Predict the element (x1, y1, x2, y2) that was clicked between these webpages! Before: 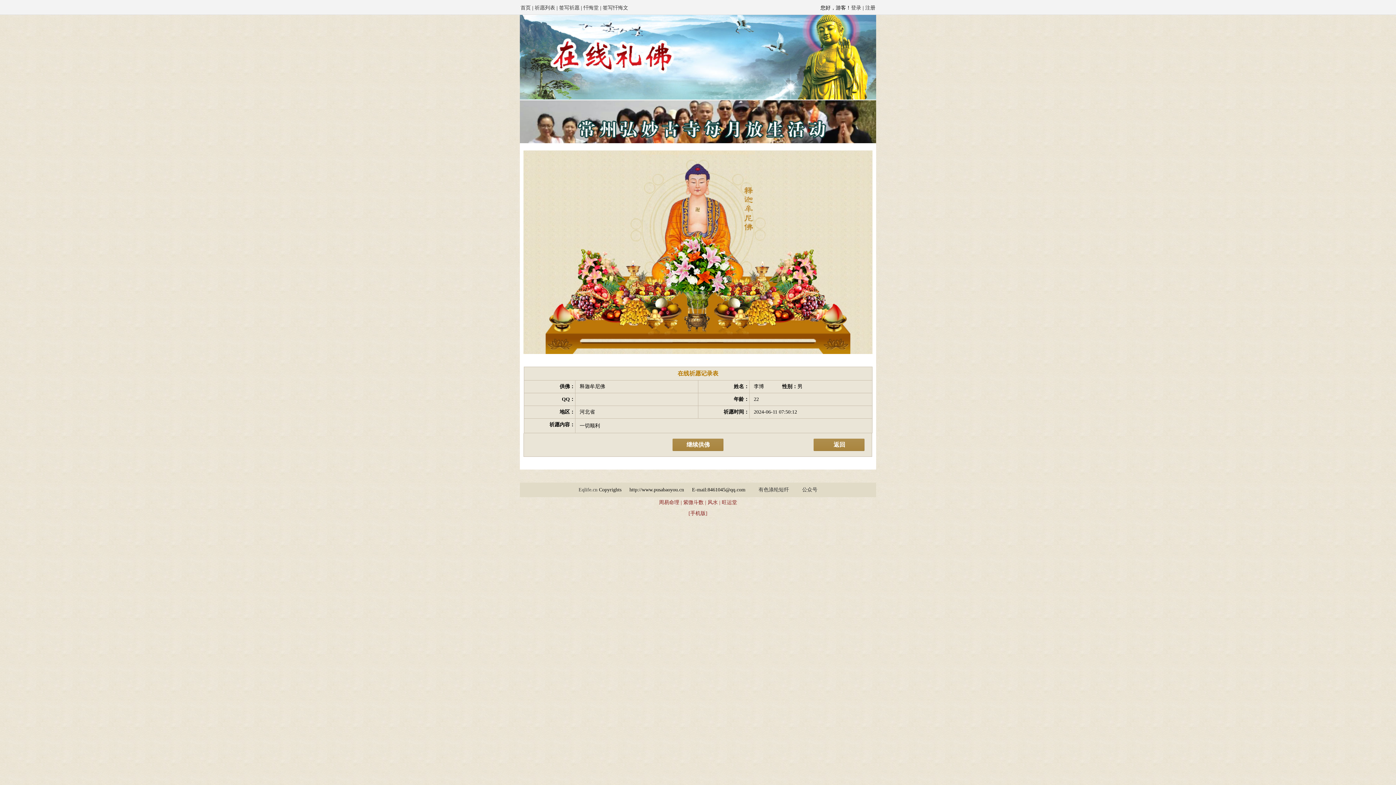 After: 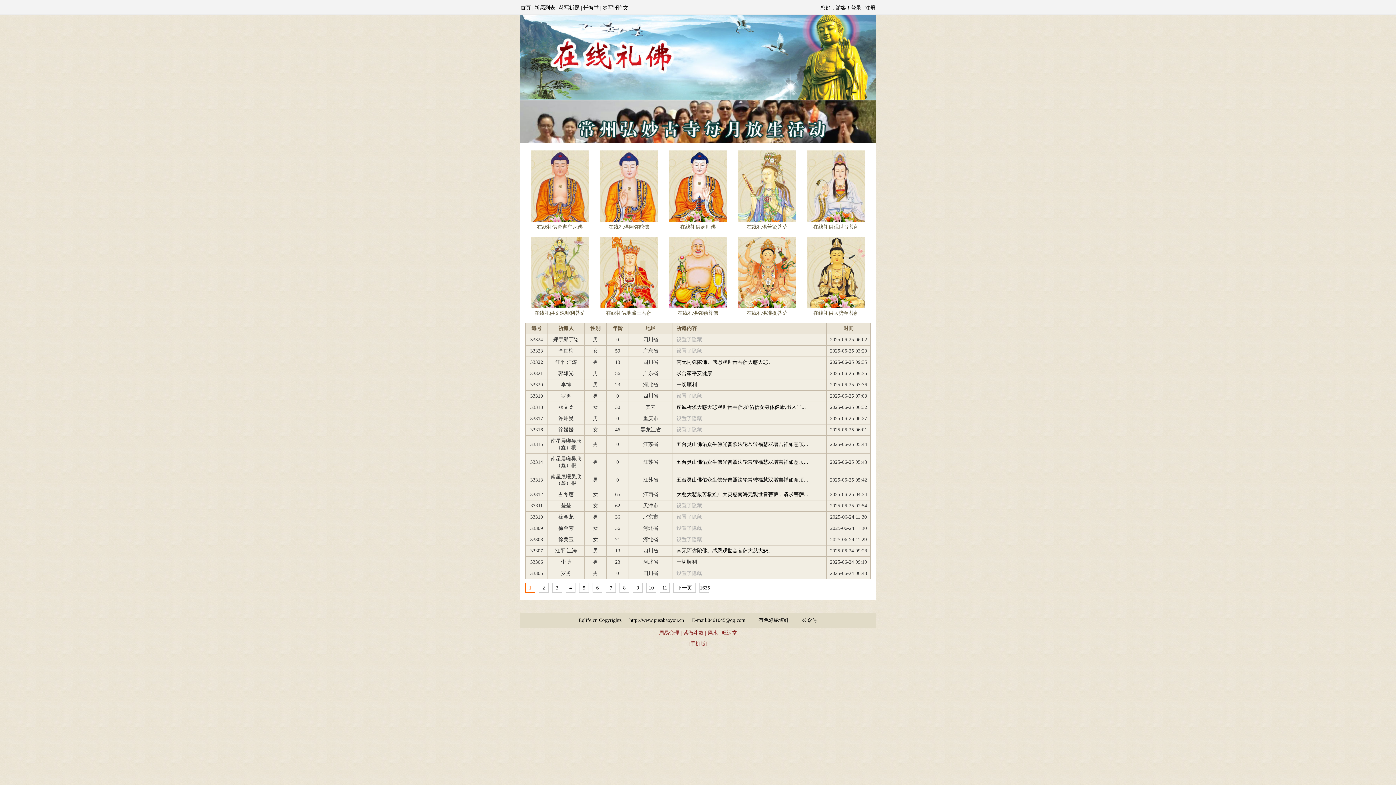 Action: label: 首页 bbox: (520, 5, 530, 10)